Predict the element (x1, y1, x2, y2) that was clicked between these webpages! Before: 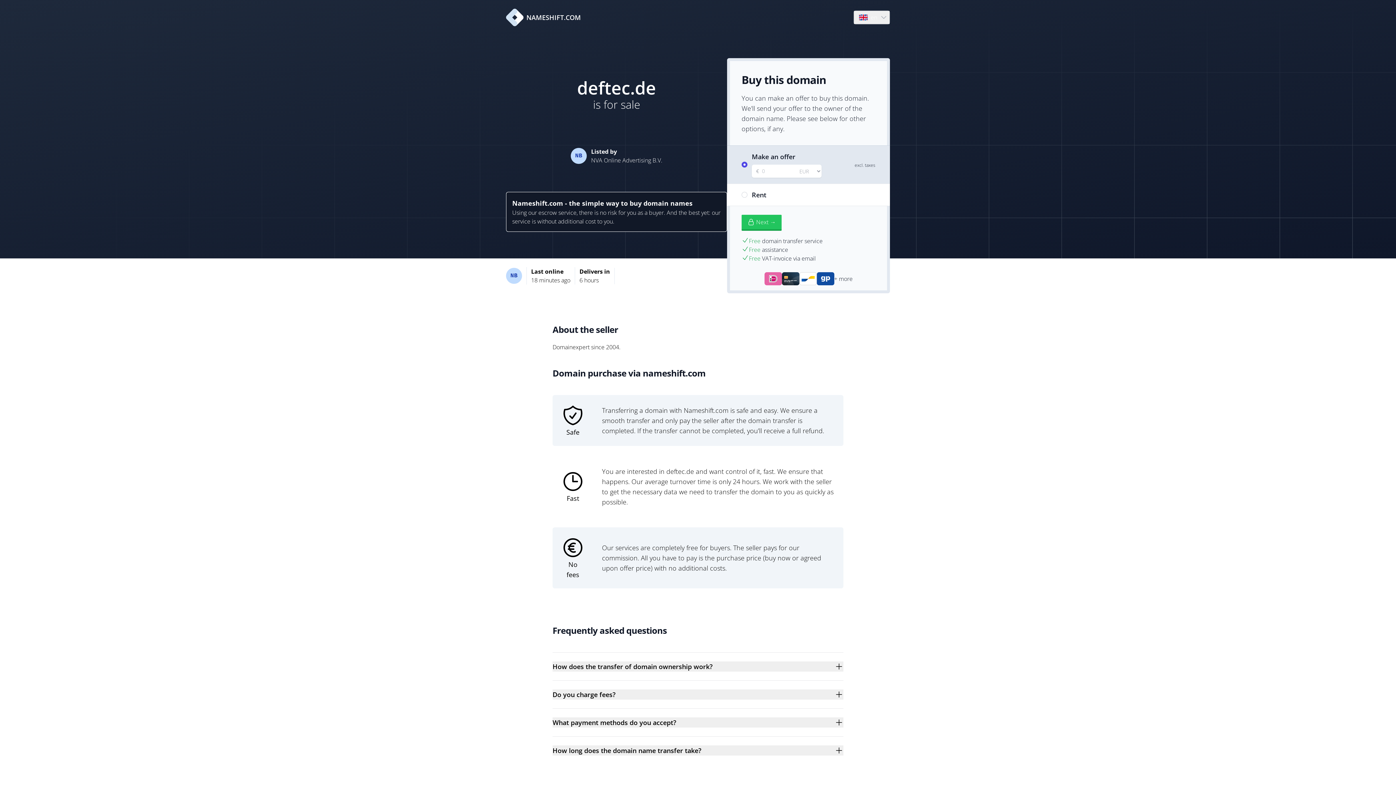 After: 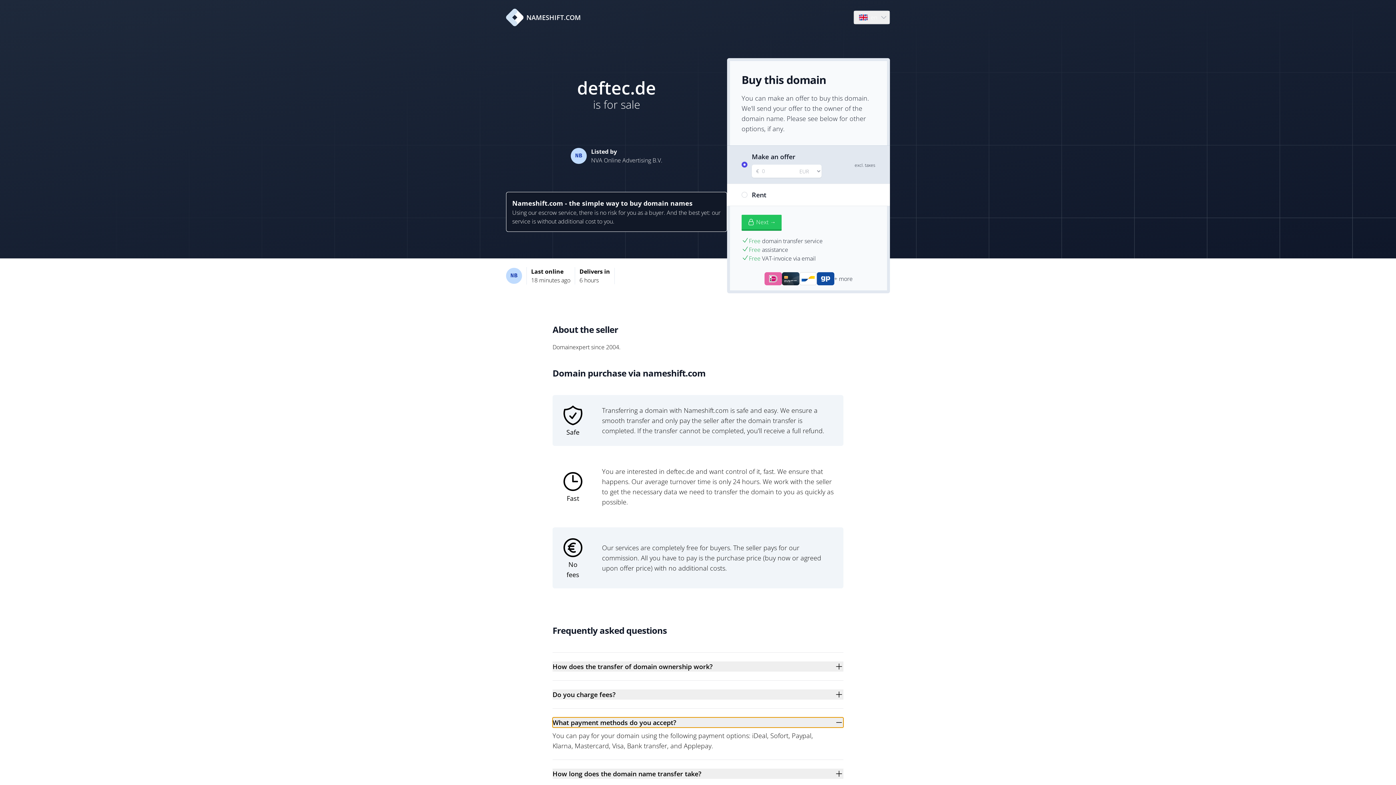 Action: bbox: (552, 717, 843, 728) label: What payment methods do you accept?